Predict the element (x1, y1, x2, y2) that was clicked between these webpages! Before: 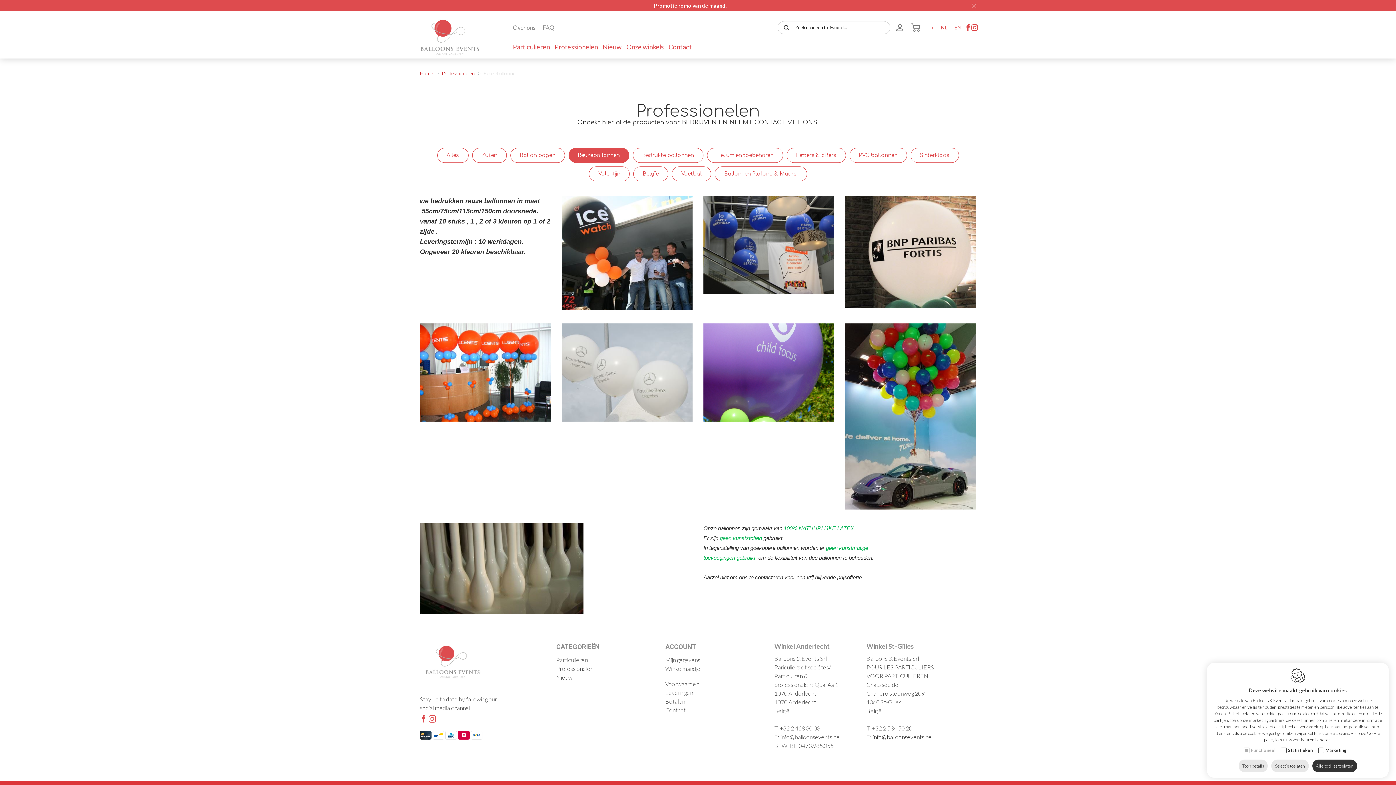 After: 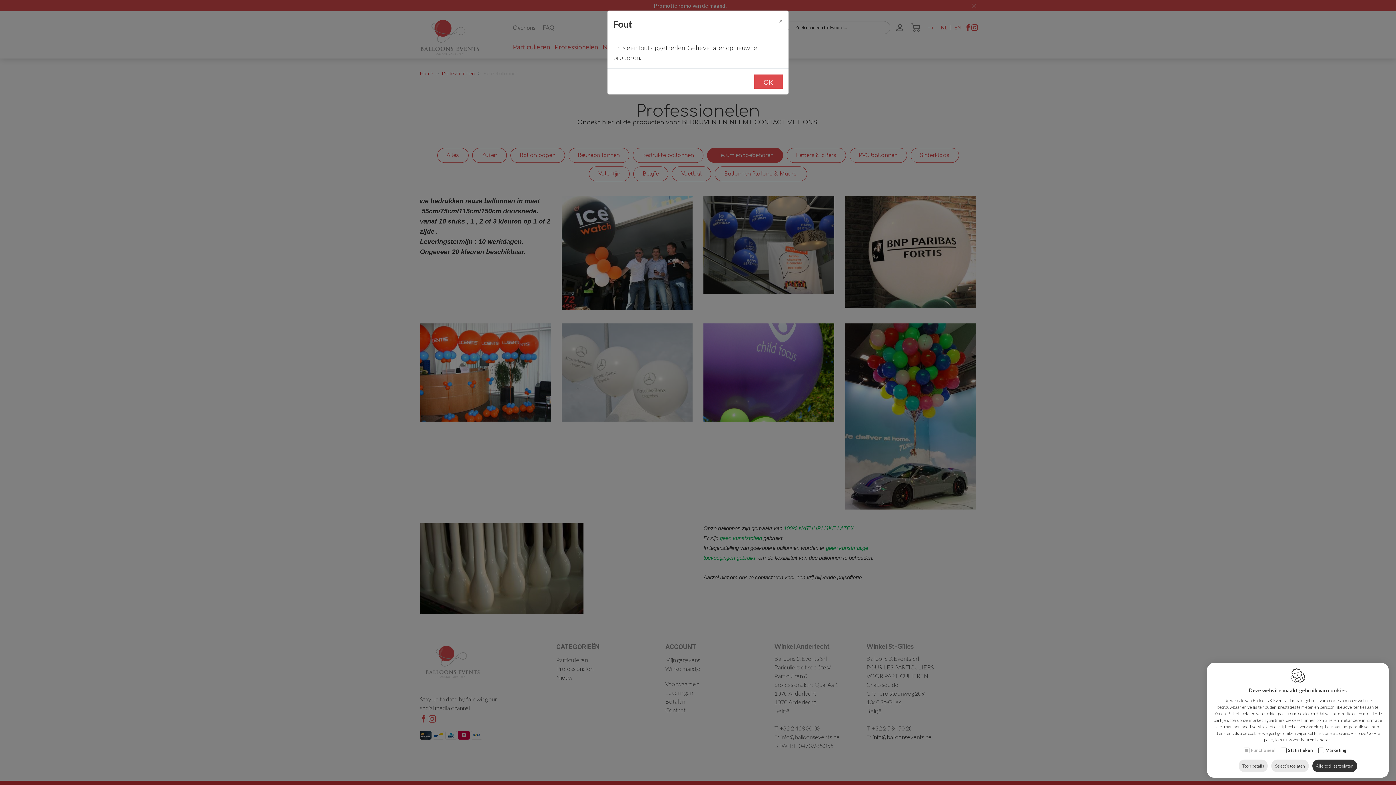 Action: bbox: (707, 148, 783, 162) label: Helium en toebehoren